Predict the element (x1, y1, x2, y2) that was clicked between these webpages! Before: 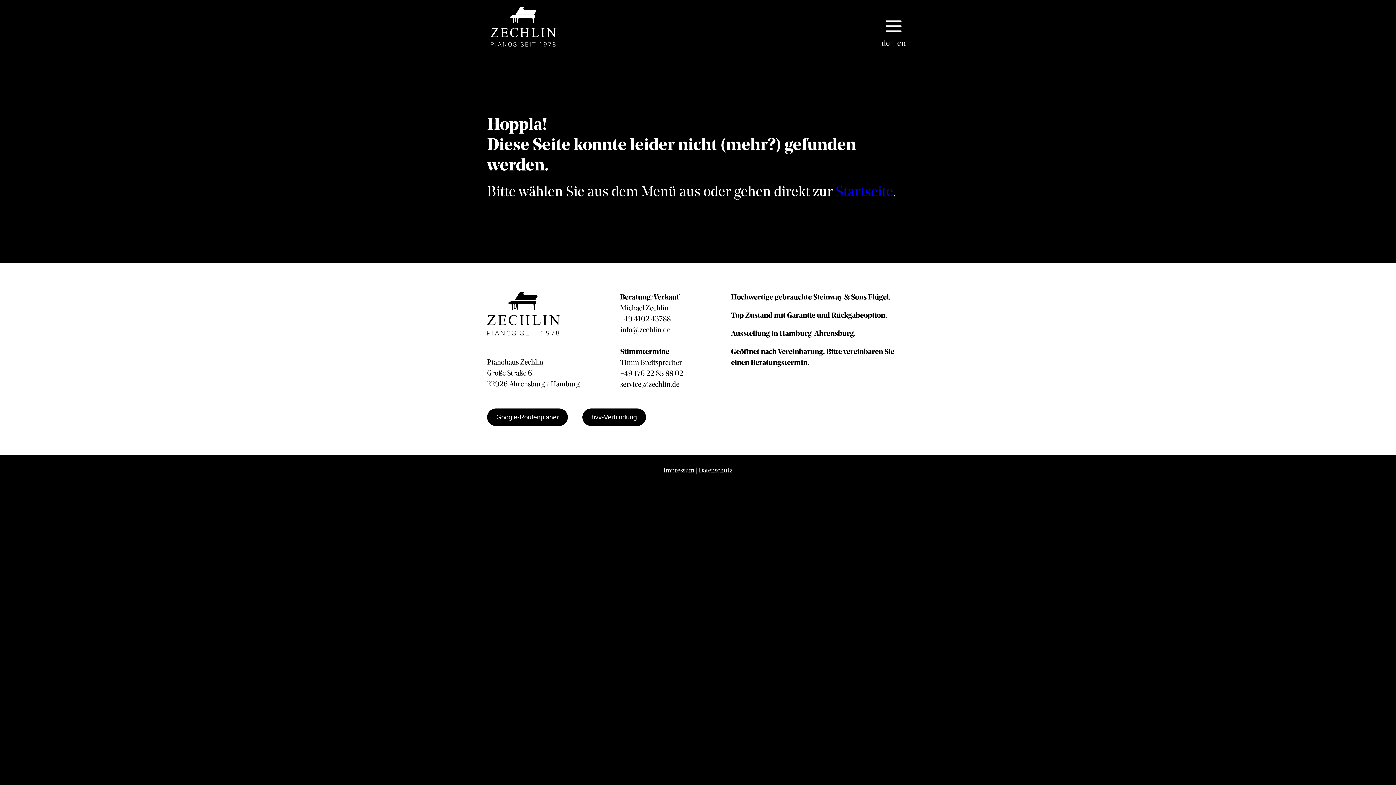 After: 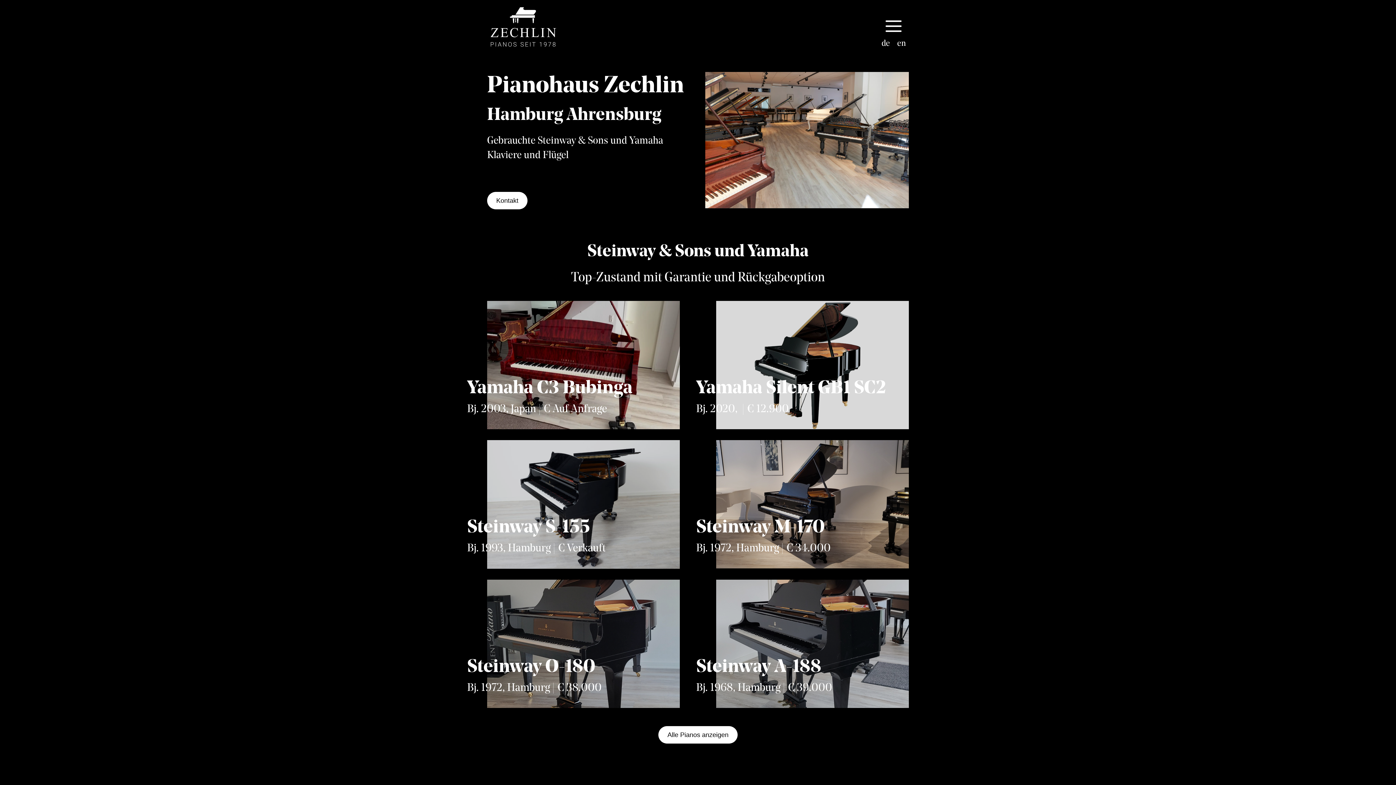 Action: bbox: (487, 310, 560, 317)